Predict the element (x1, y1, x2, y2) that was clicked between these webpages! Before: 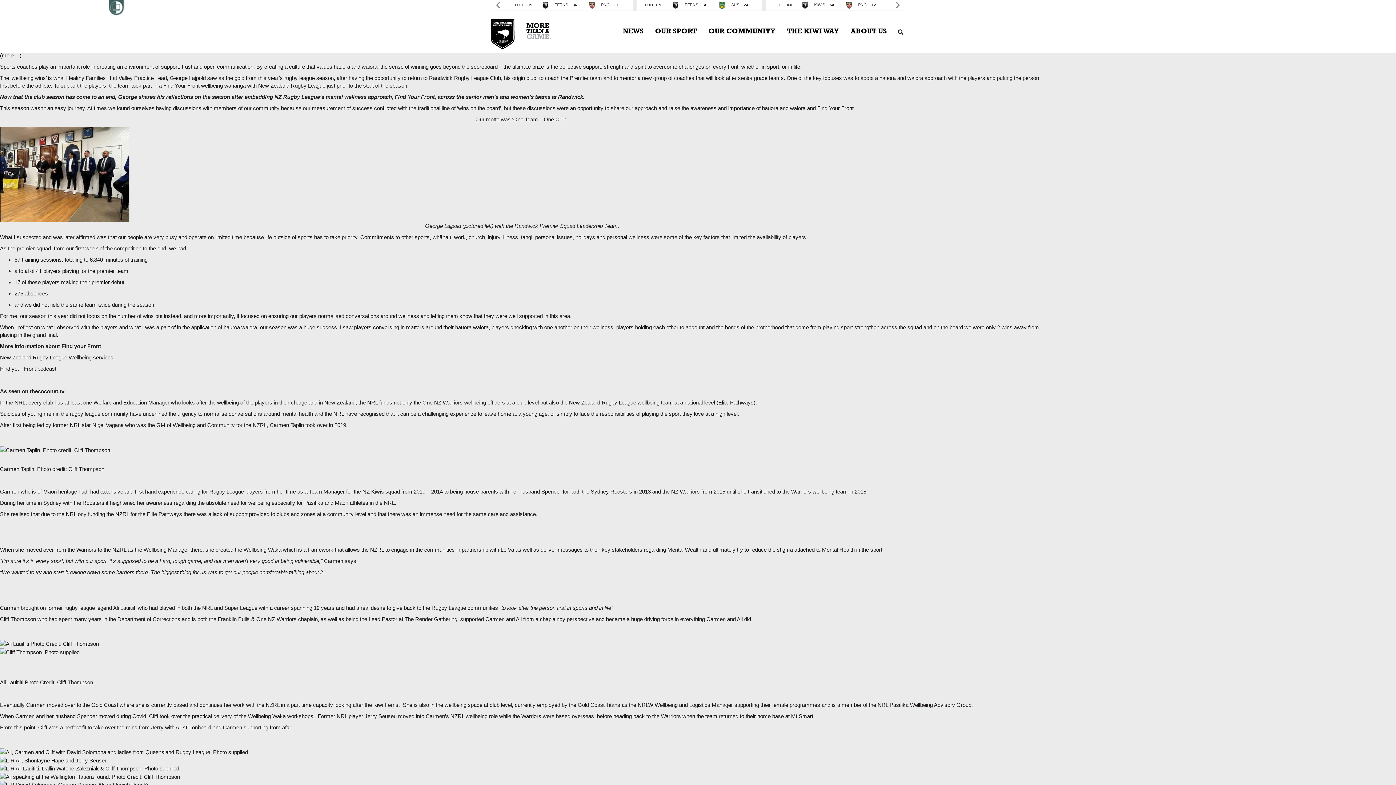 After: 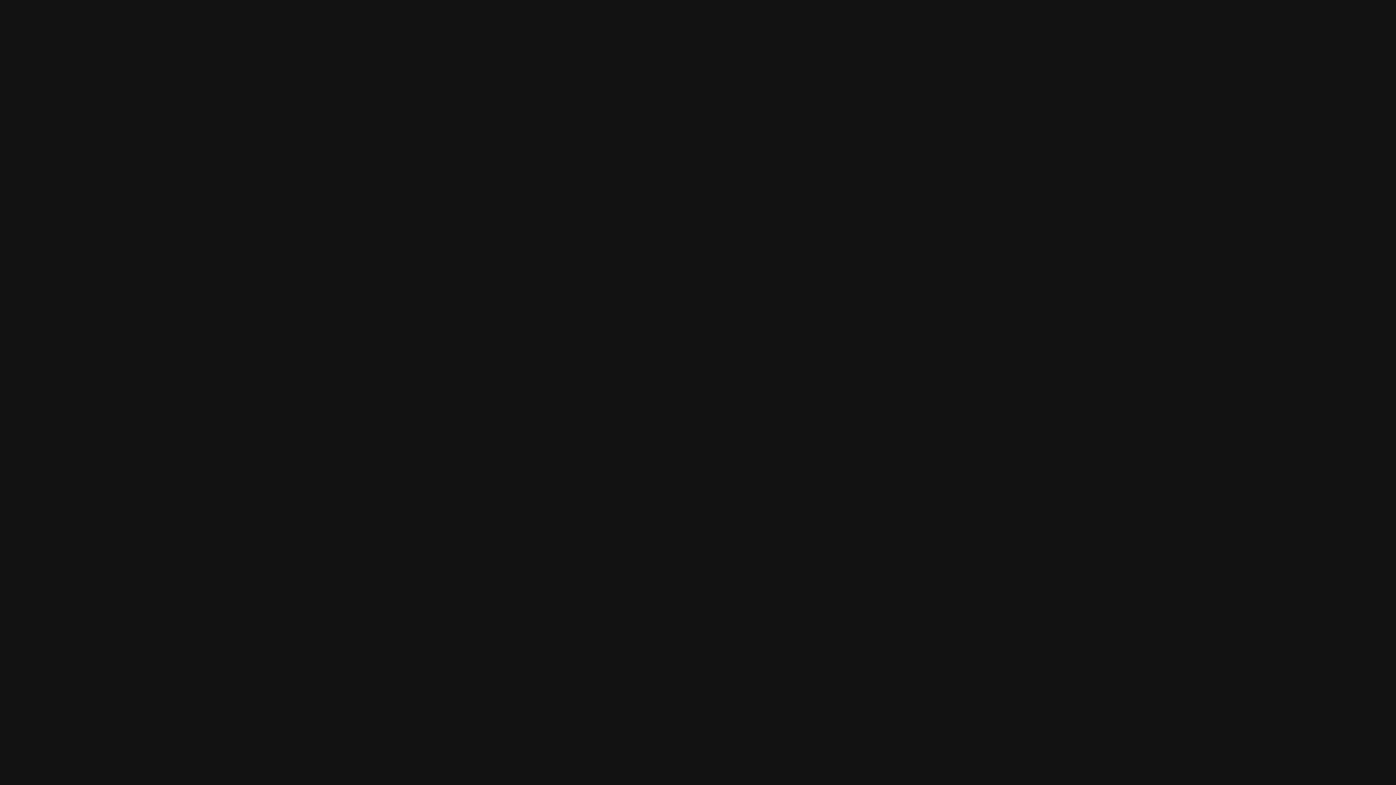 Action: bbox: (0, 365, 56, 372) label: Find your Front podcast